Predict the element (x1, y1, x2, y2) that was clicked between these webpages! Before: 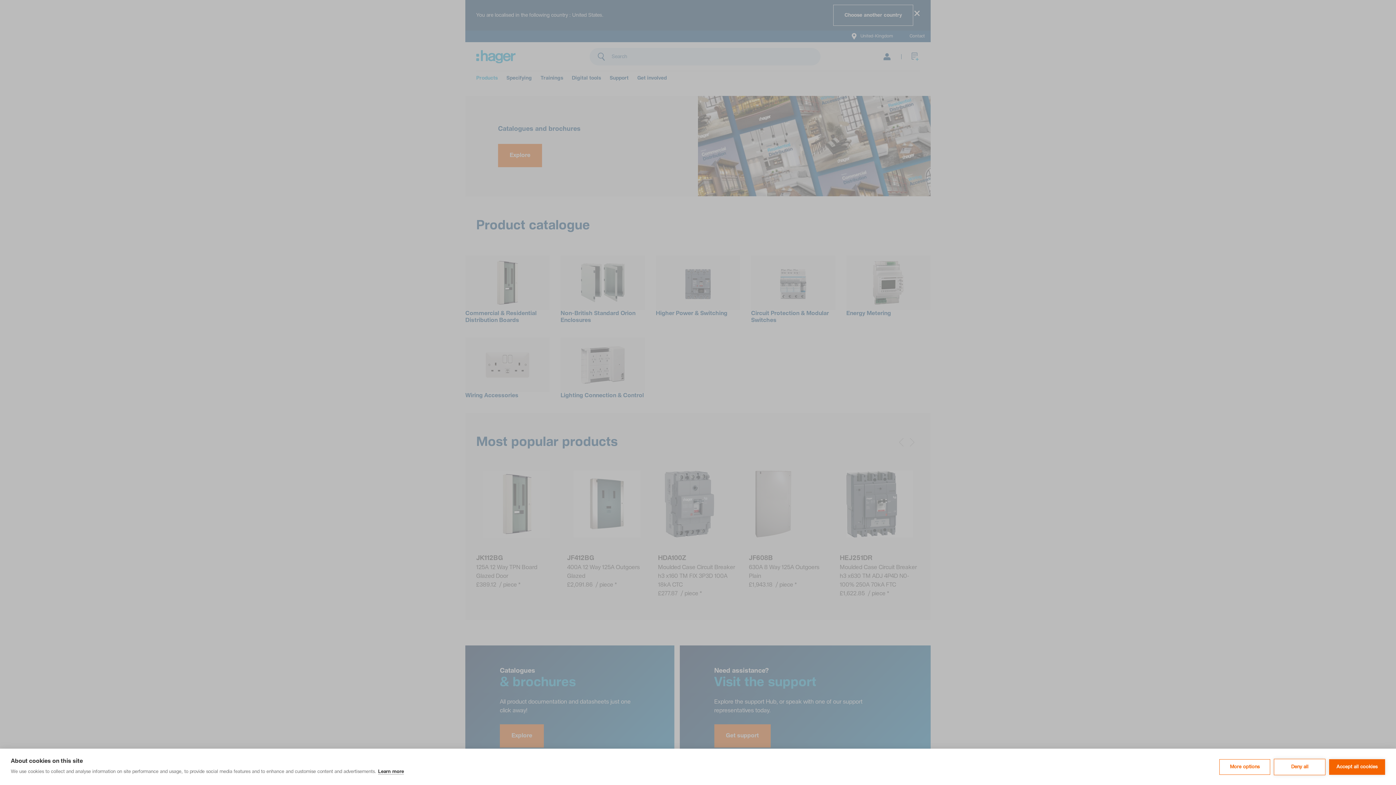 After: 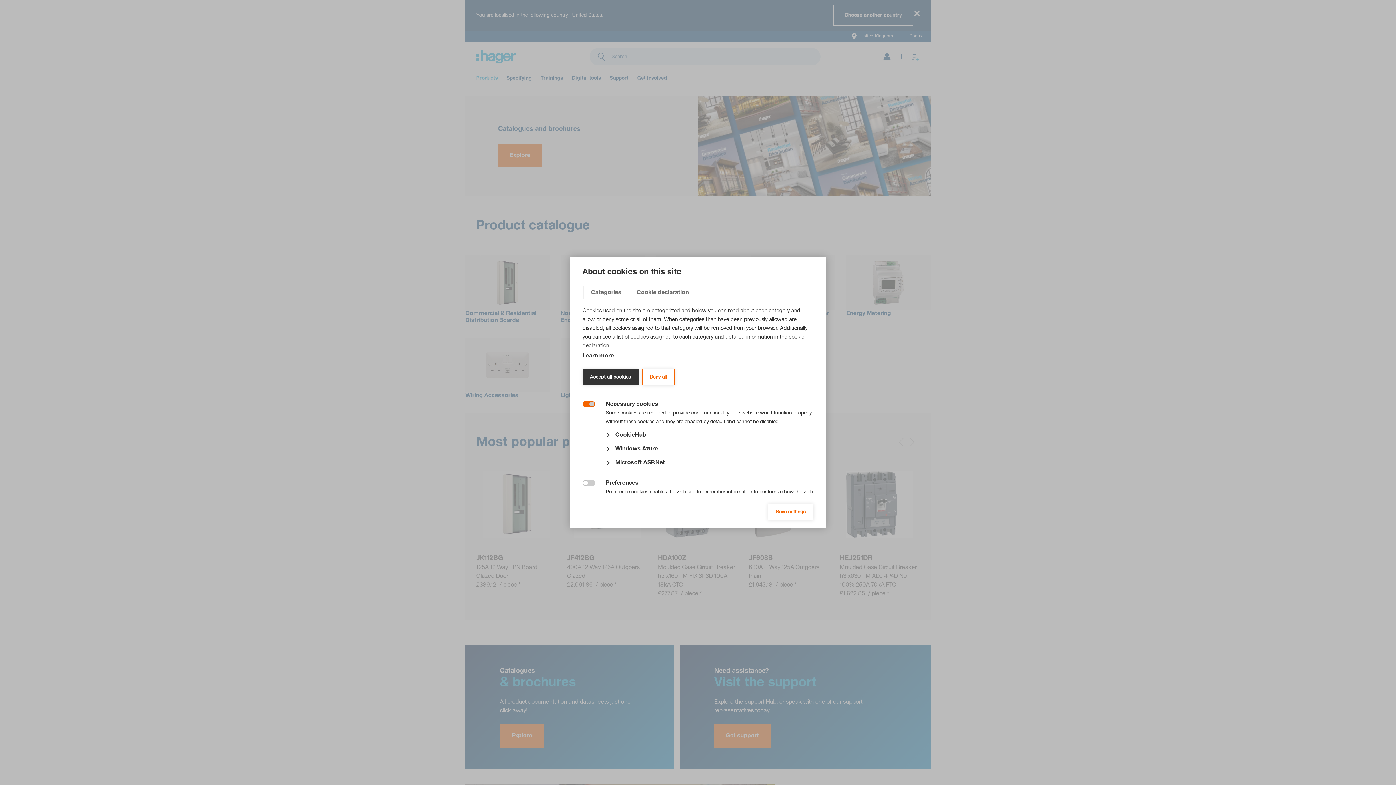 Action: bbox: (1219, 759, 1270, 775) label: More options